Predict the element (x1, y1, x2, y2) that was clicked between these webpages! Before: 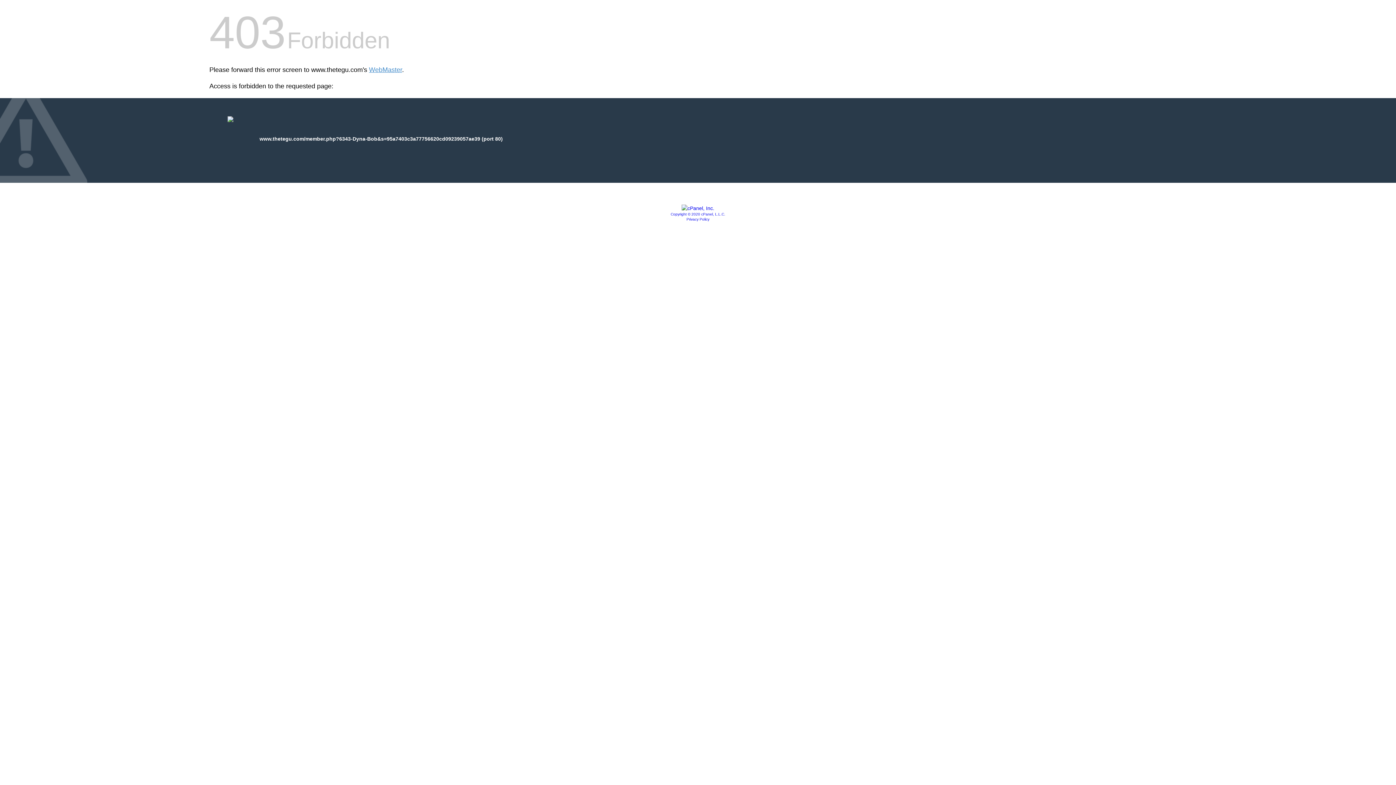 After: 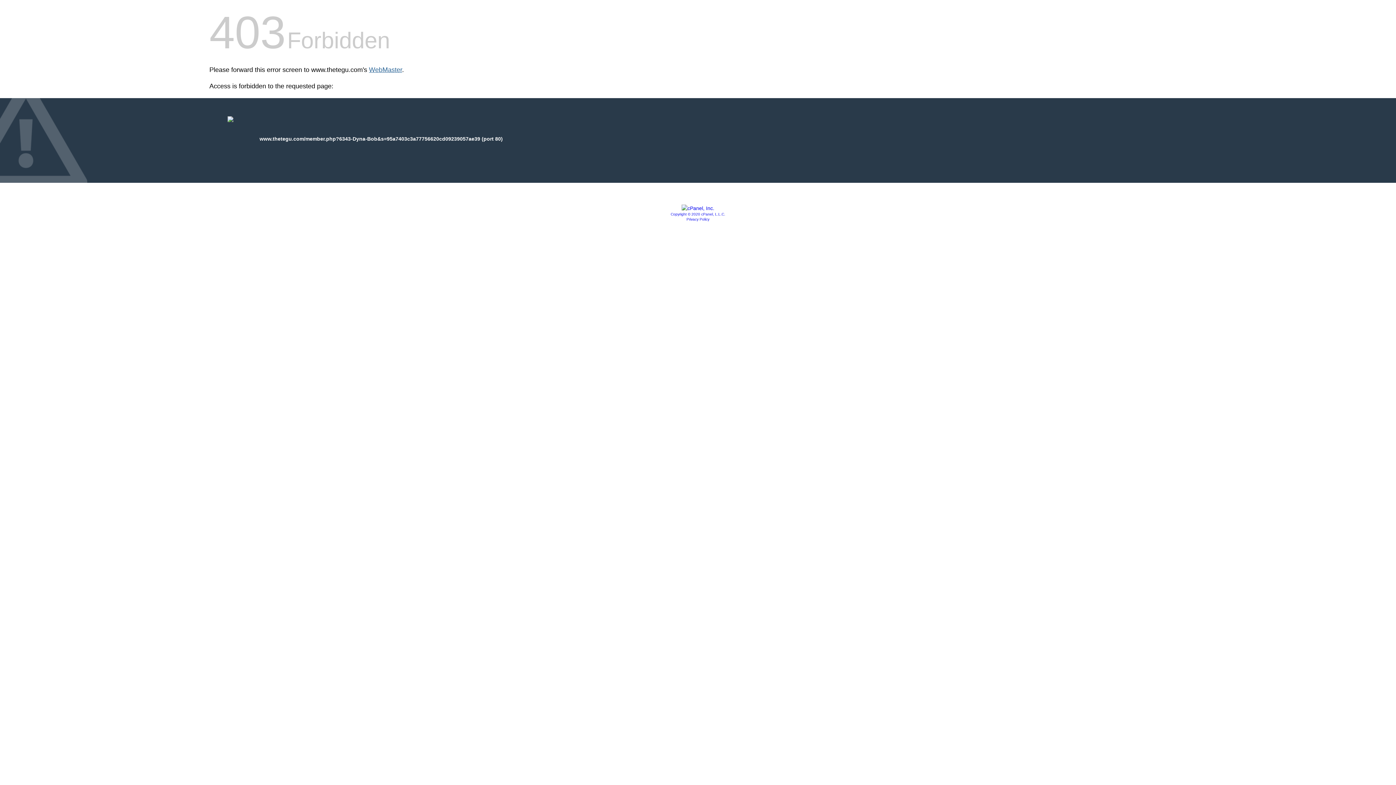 Action: label: WebMaster bbox: (369, 66, 402, 73)